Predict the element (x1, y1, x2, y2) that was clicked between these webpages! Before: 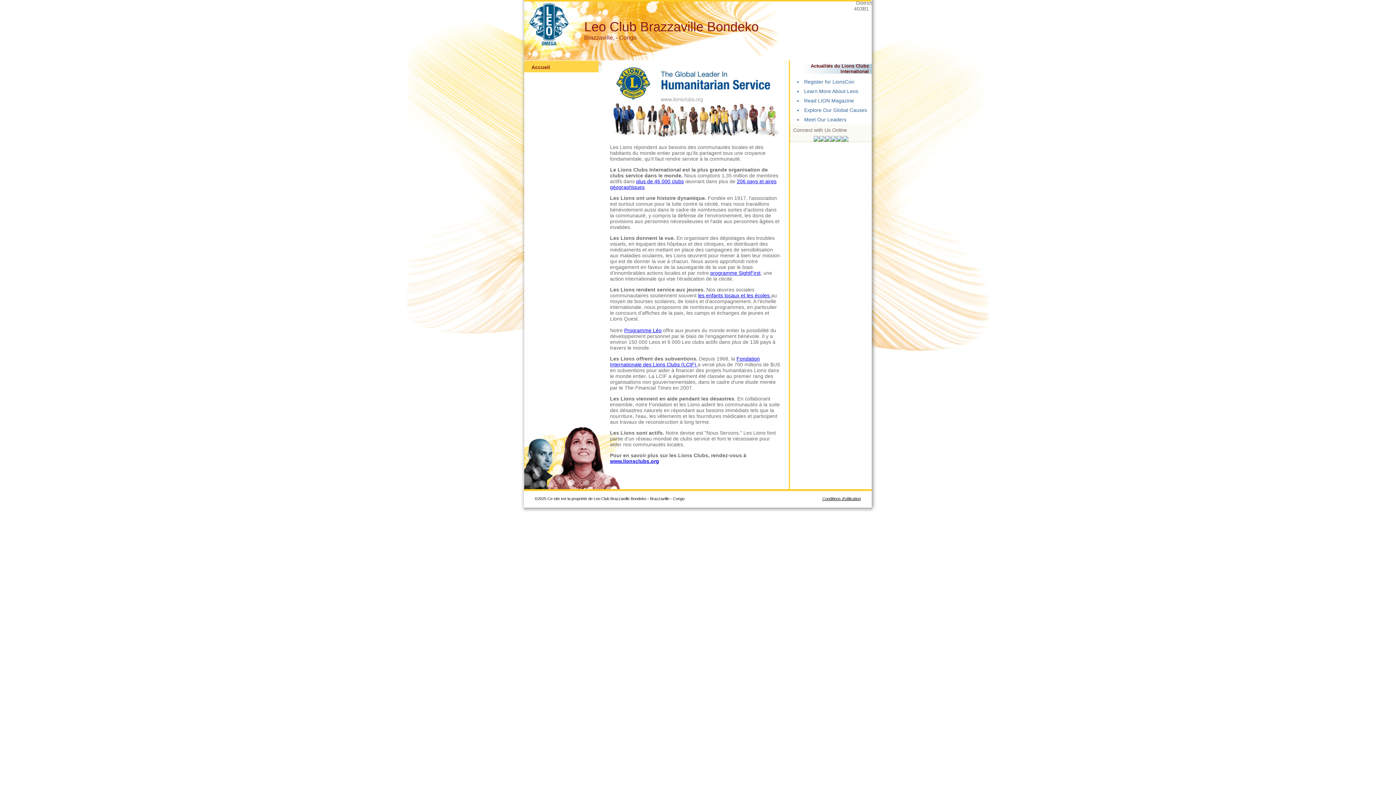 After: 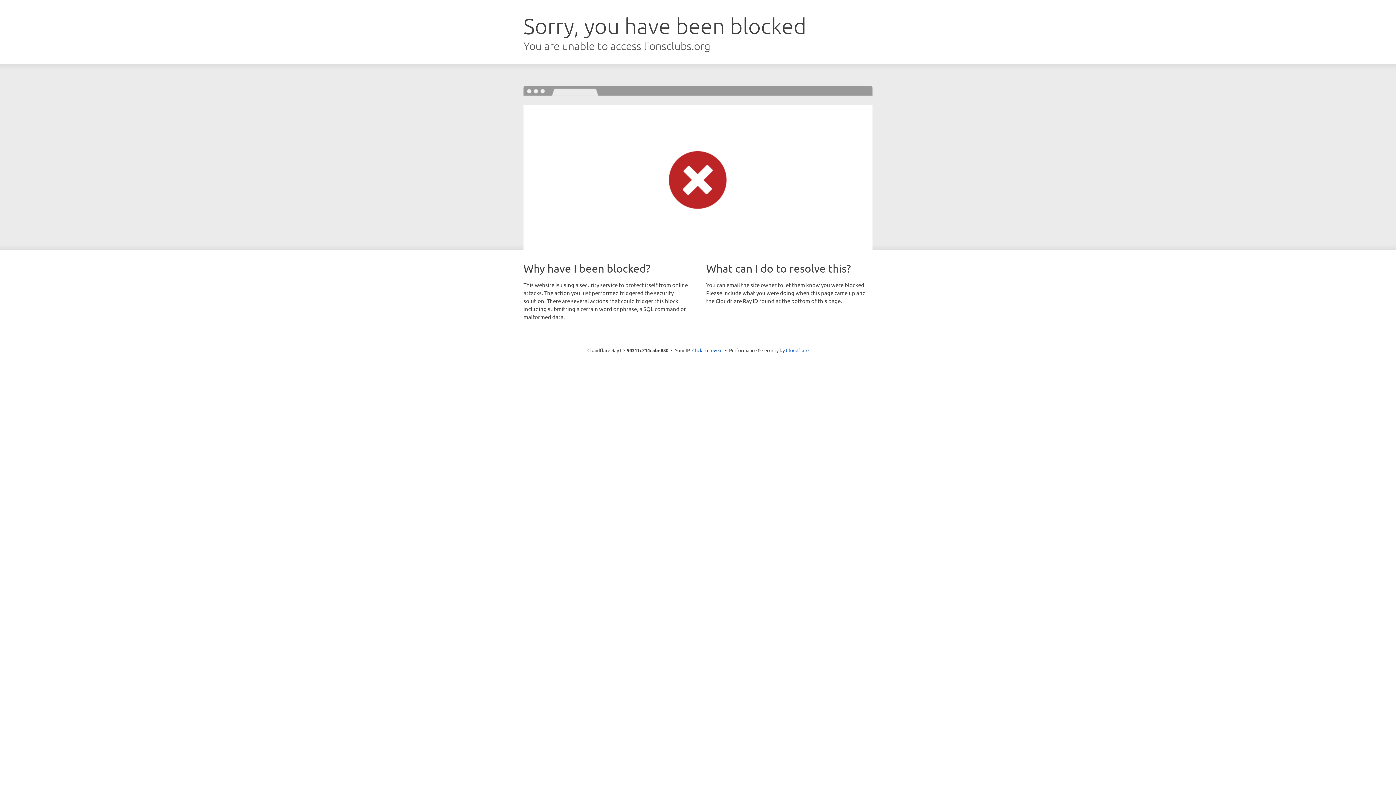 Action: bbox: (624, 327, 661, 333) label: Programme Léo